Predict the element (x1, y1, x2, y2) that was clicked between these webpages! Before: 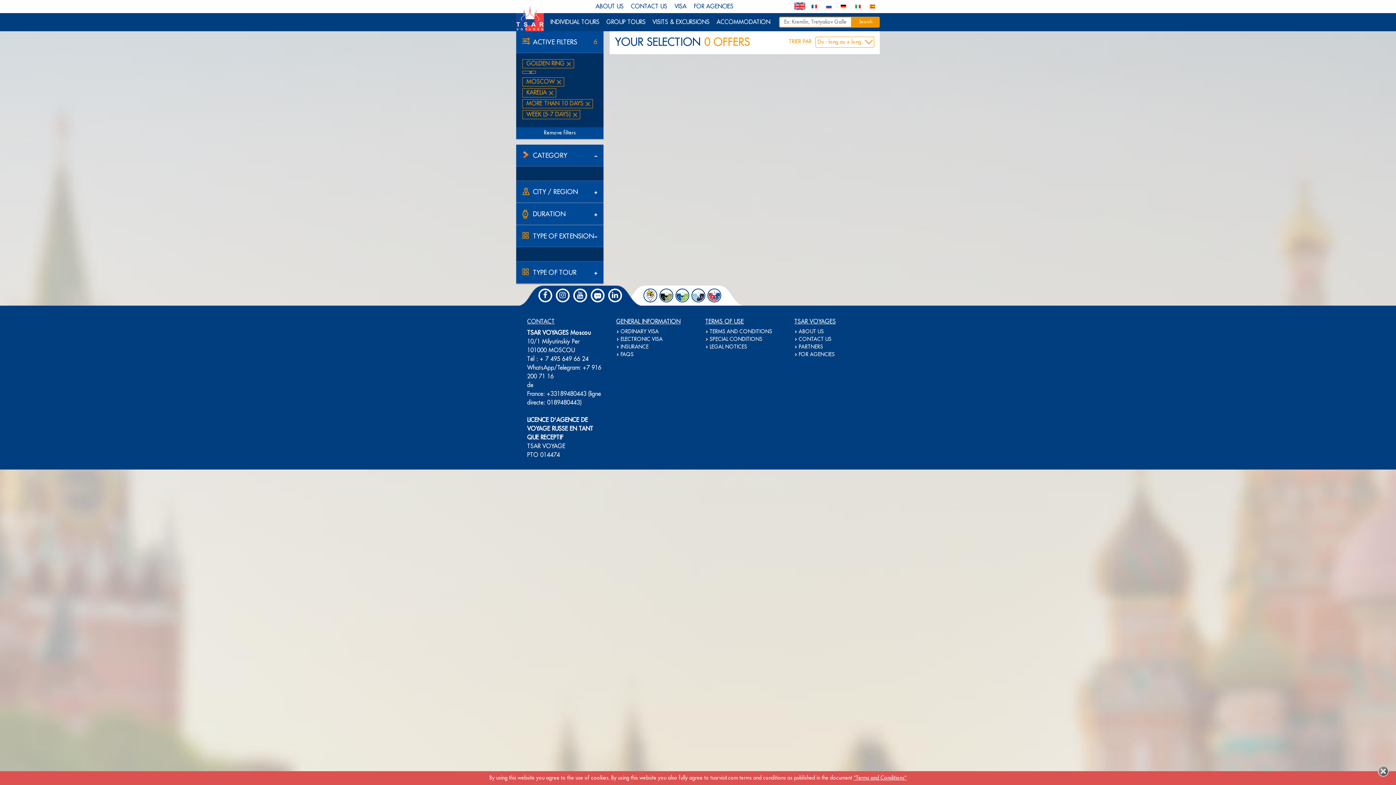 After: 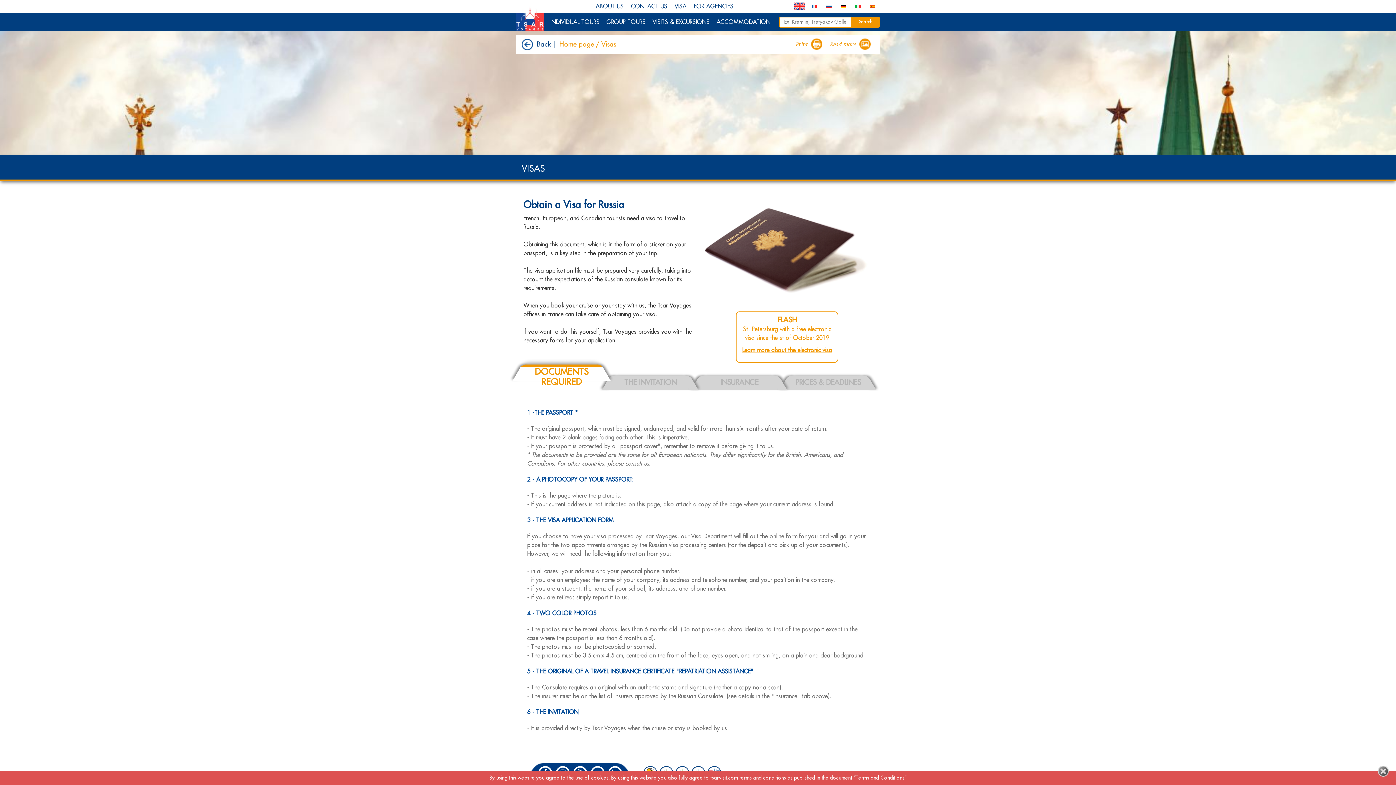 Action: bbox: (620, 329, 658, 334) label: ORDINARY VISA